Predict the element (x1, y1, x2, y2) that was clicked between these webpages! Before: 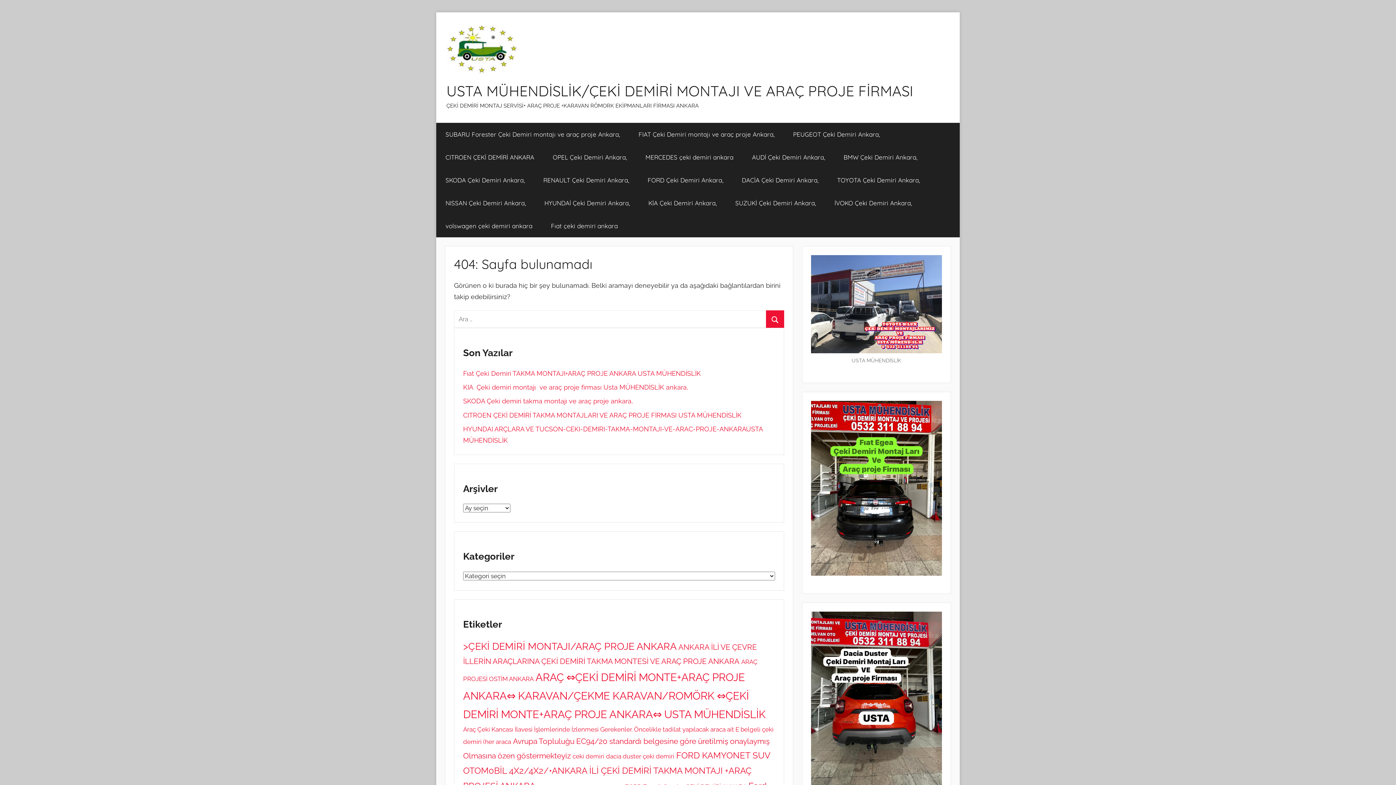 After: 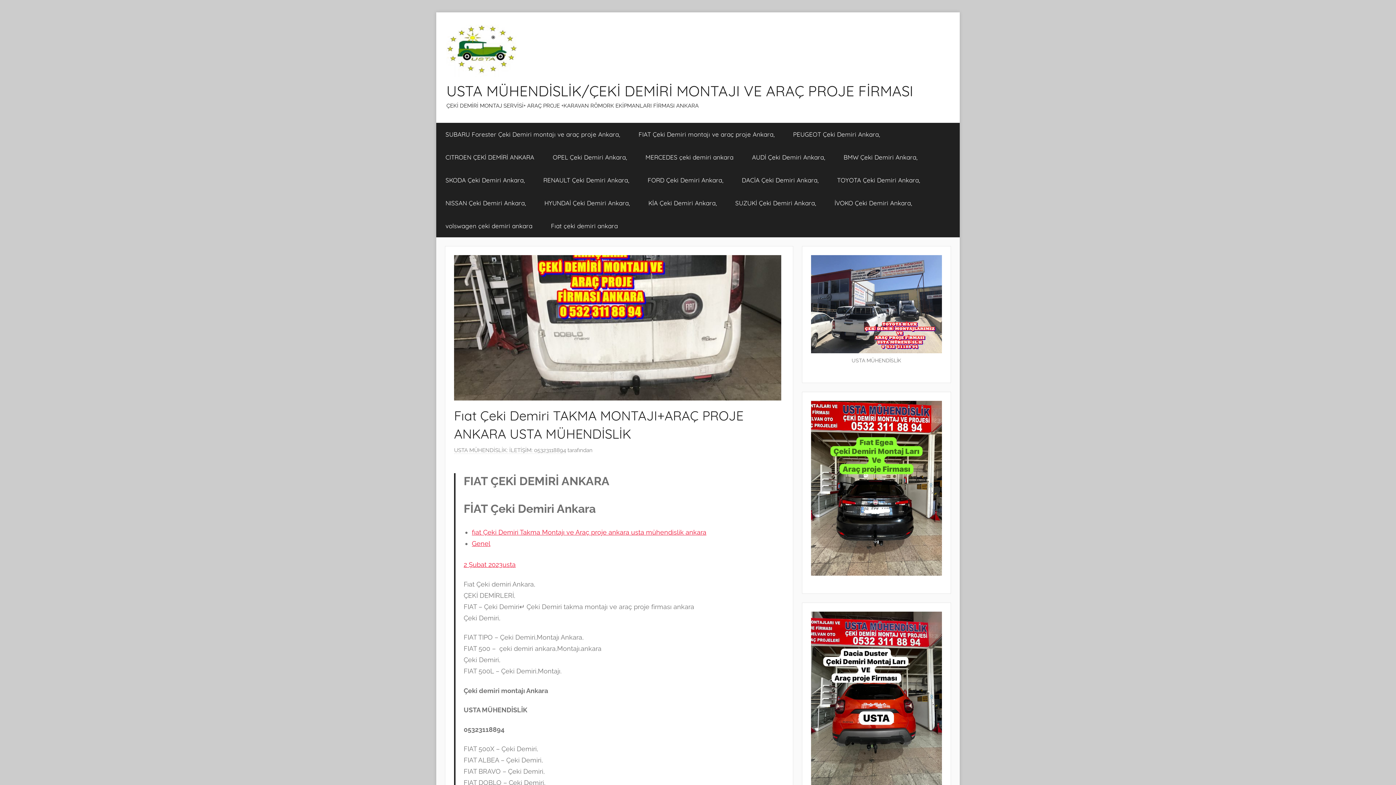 Action: bbox: (463, 369, 701, 377) label: Fıat Çeki Demiri TAKMA MONTAJI+ARAÇ PROJE ANKARA USTA MÜHENDİSLİK